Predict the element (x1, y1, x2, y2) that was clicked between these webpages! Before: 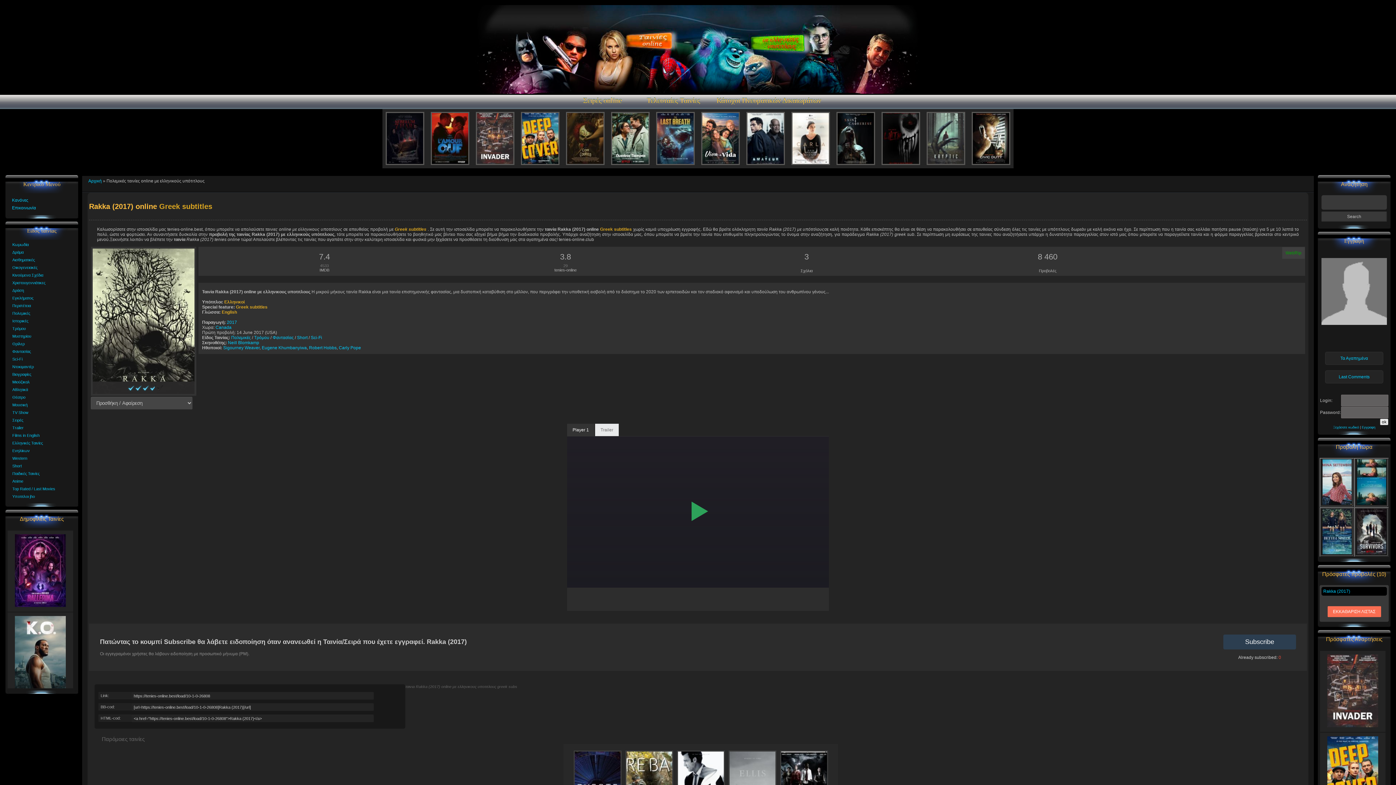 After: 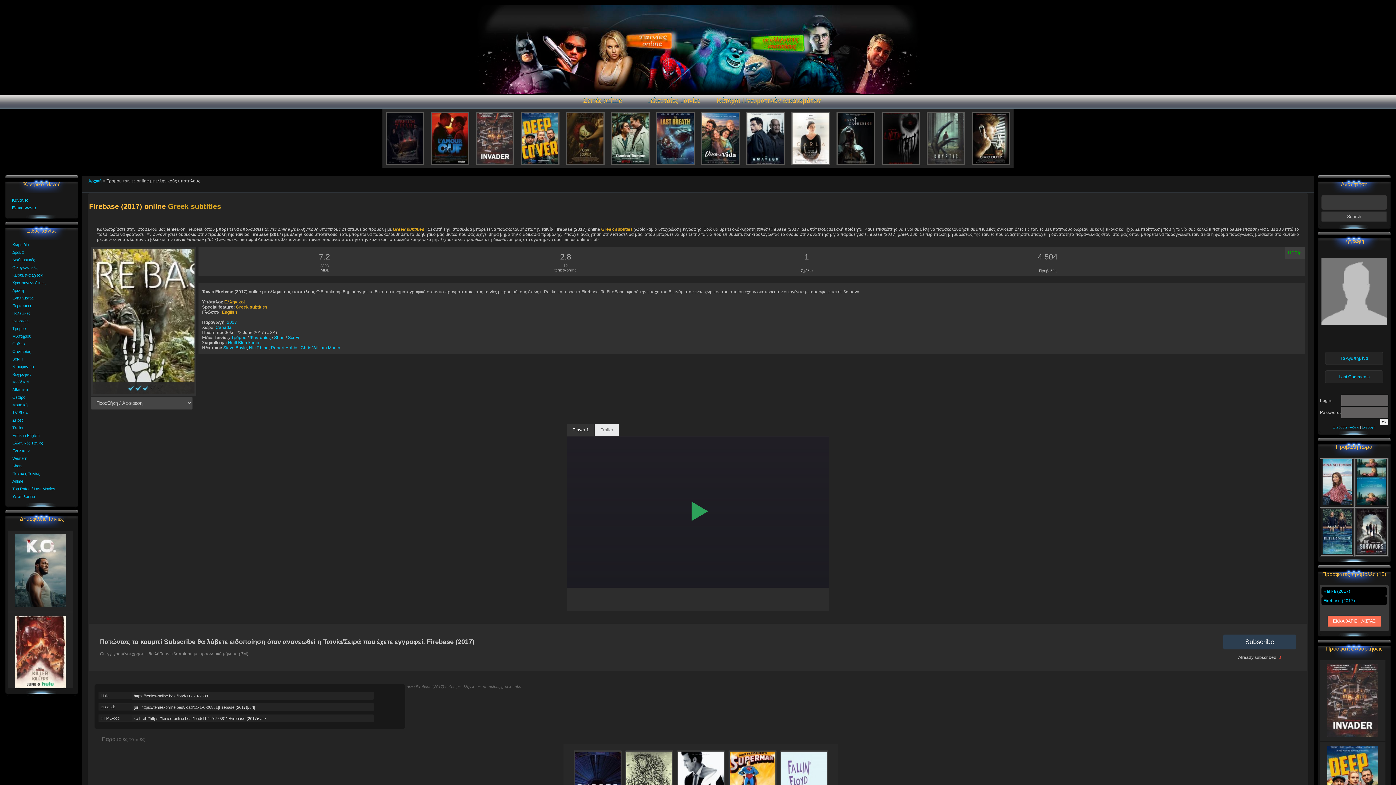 Action: bbox: (625, 750, 674, 756) label:  